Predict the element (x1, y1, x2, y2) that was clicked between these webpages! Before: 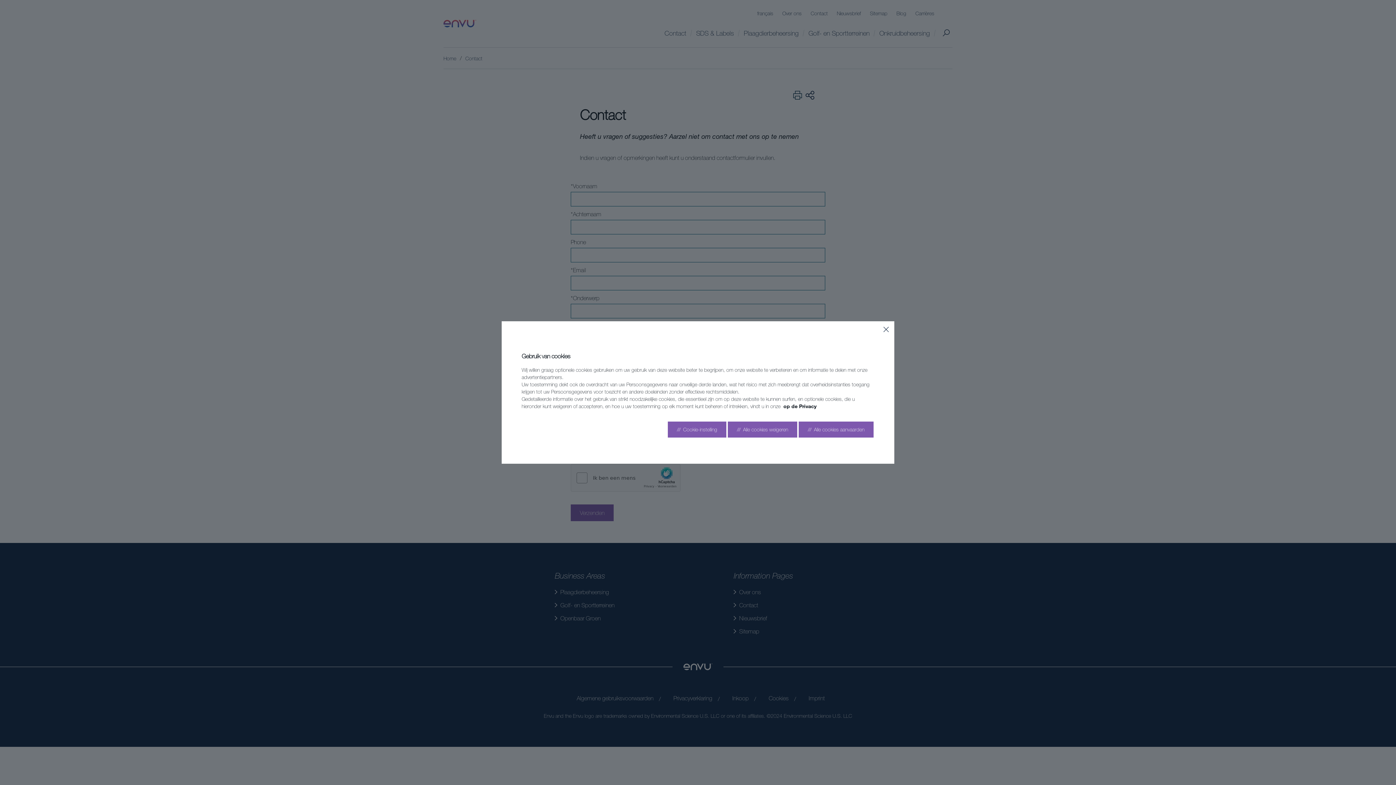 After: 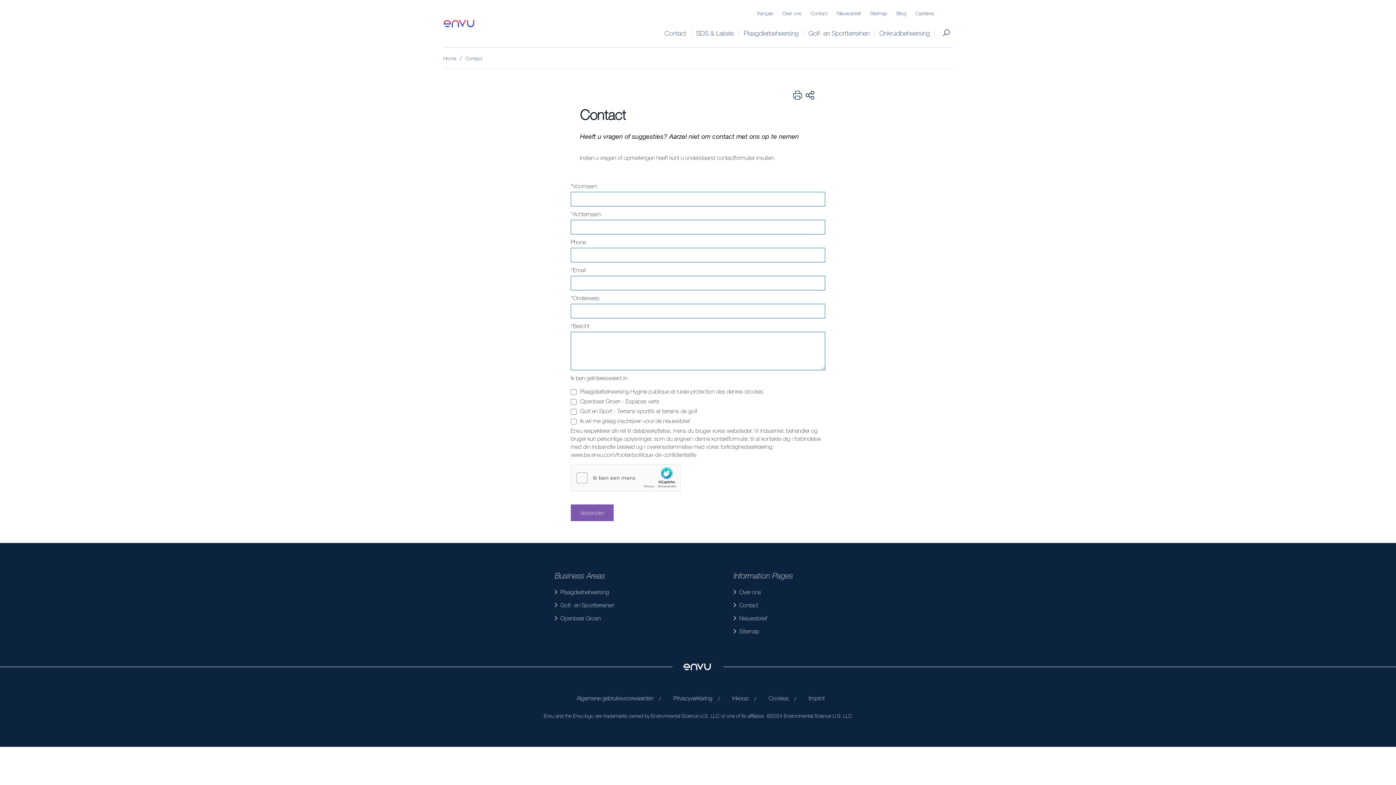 Action: bbox: (728, 421, 797, 437) label: Reject all